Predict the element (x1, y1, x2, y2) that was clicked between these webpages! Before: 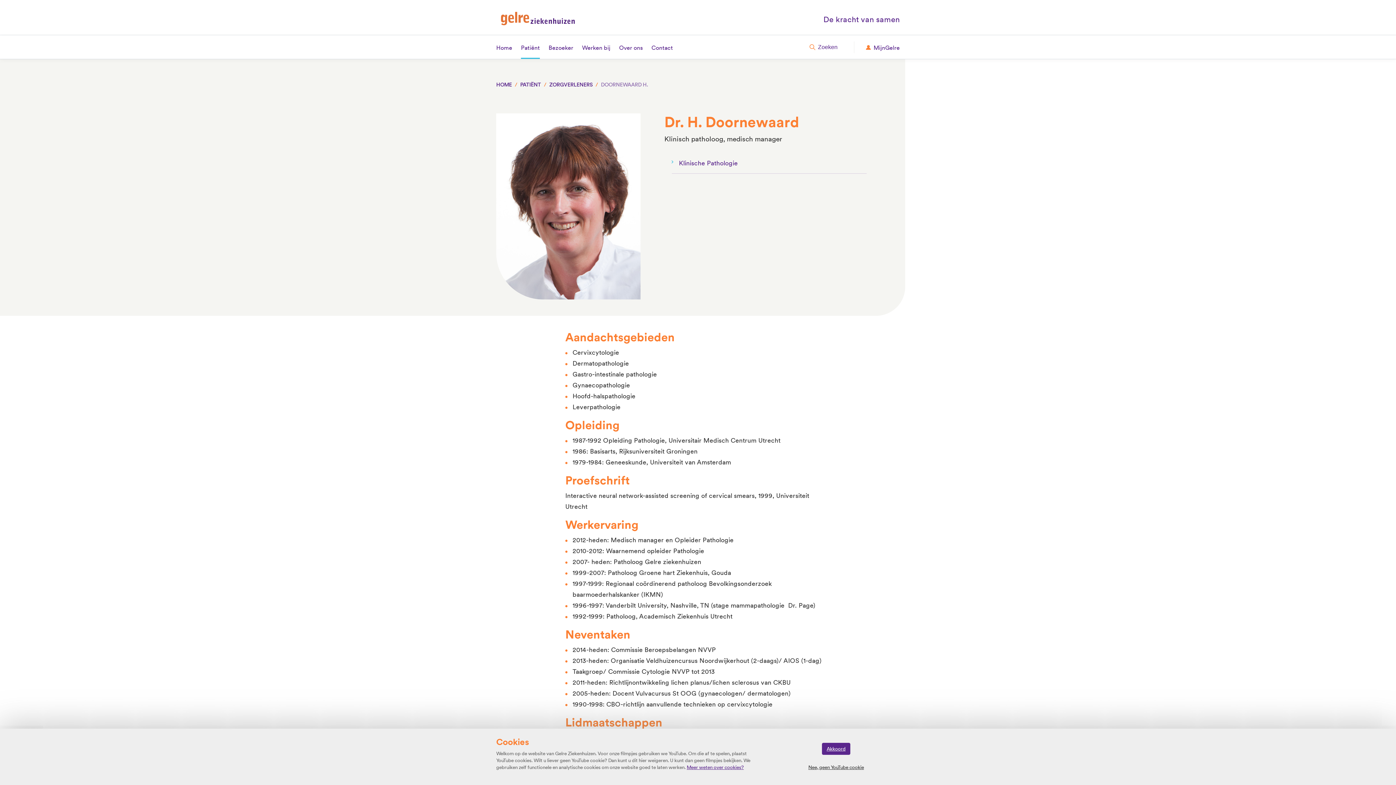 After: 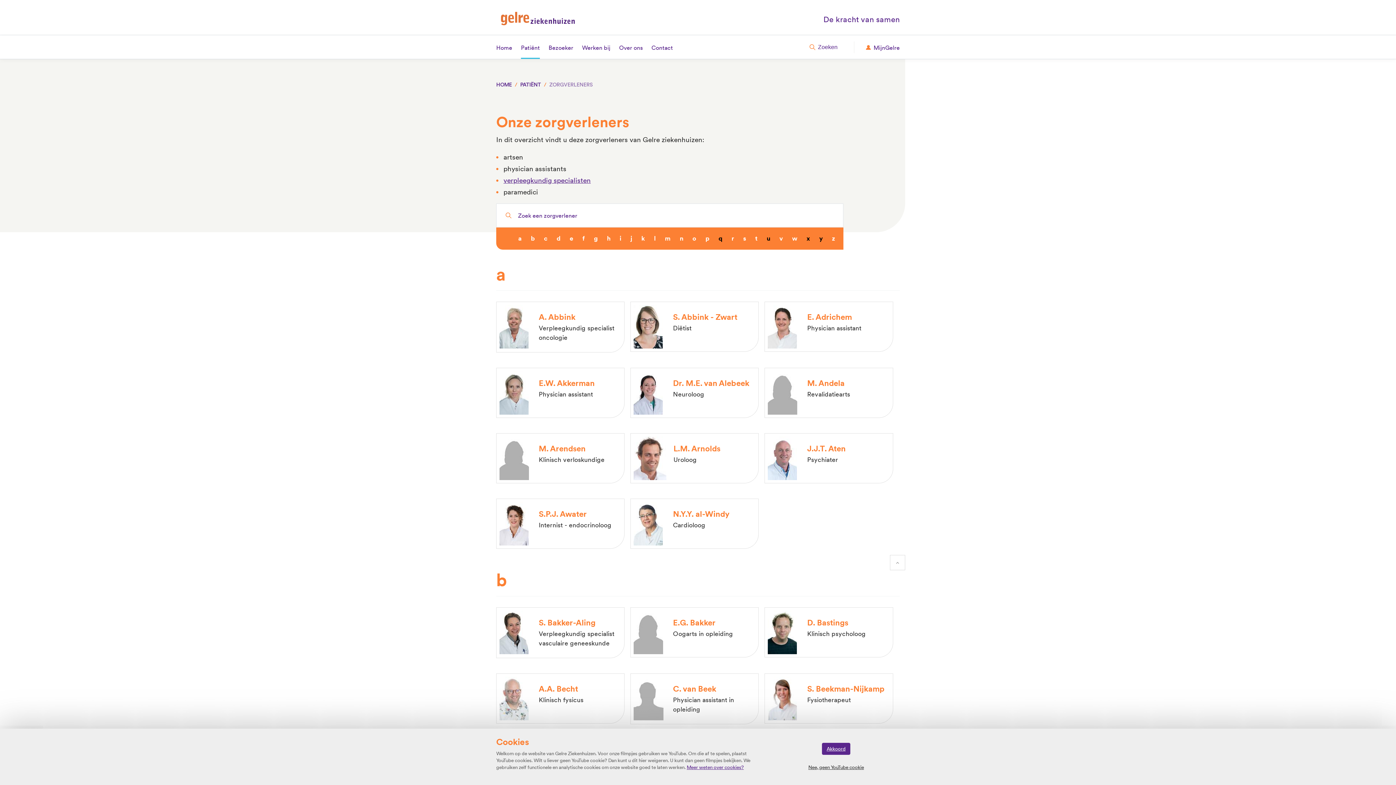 Action: bbox: (549, 81, 592, 88) label: ZORGVERLENERS